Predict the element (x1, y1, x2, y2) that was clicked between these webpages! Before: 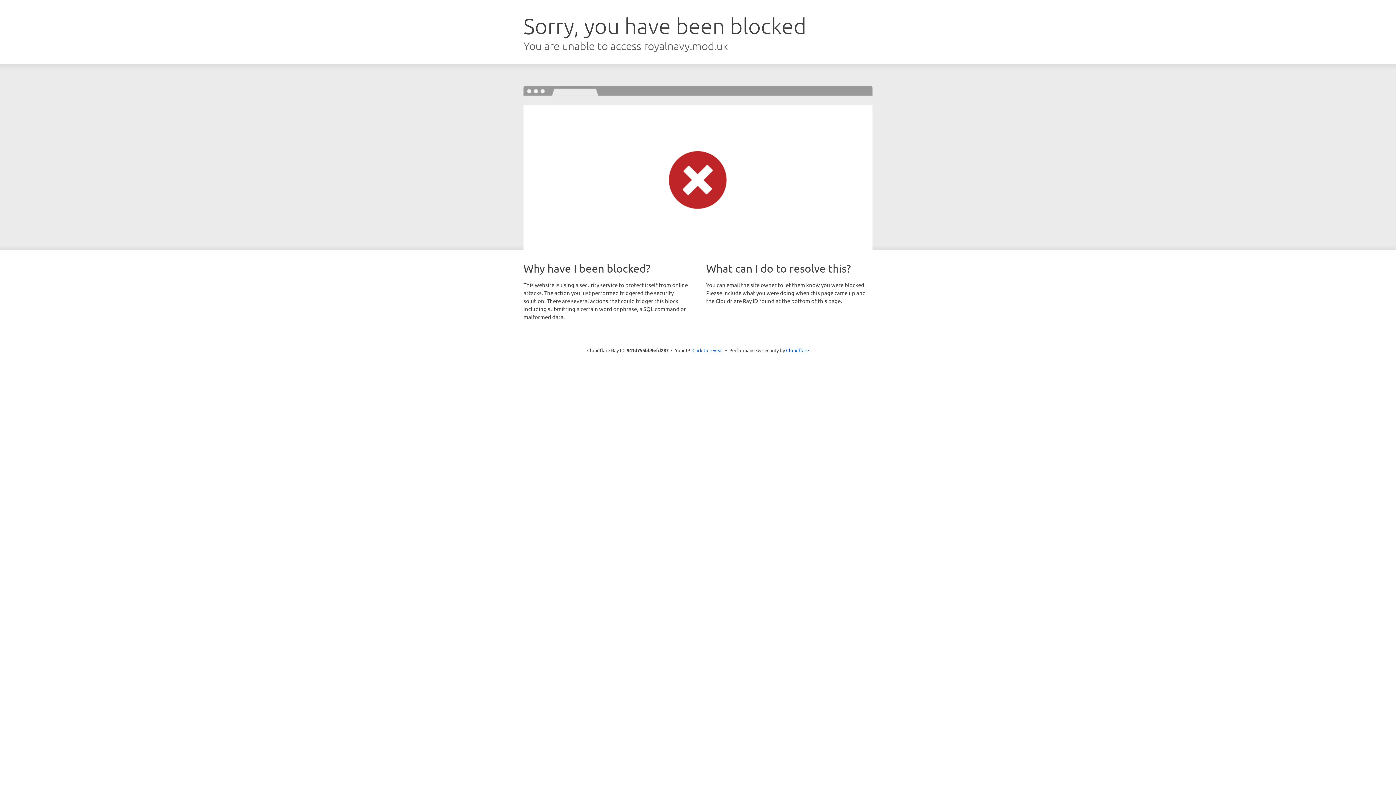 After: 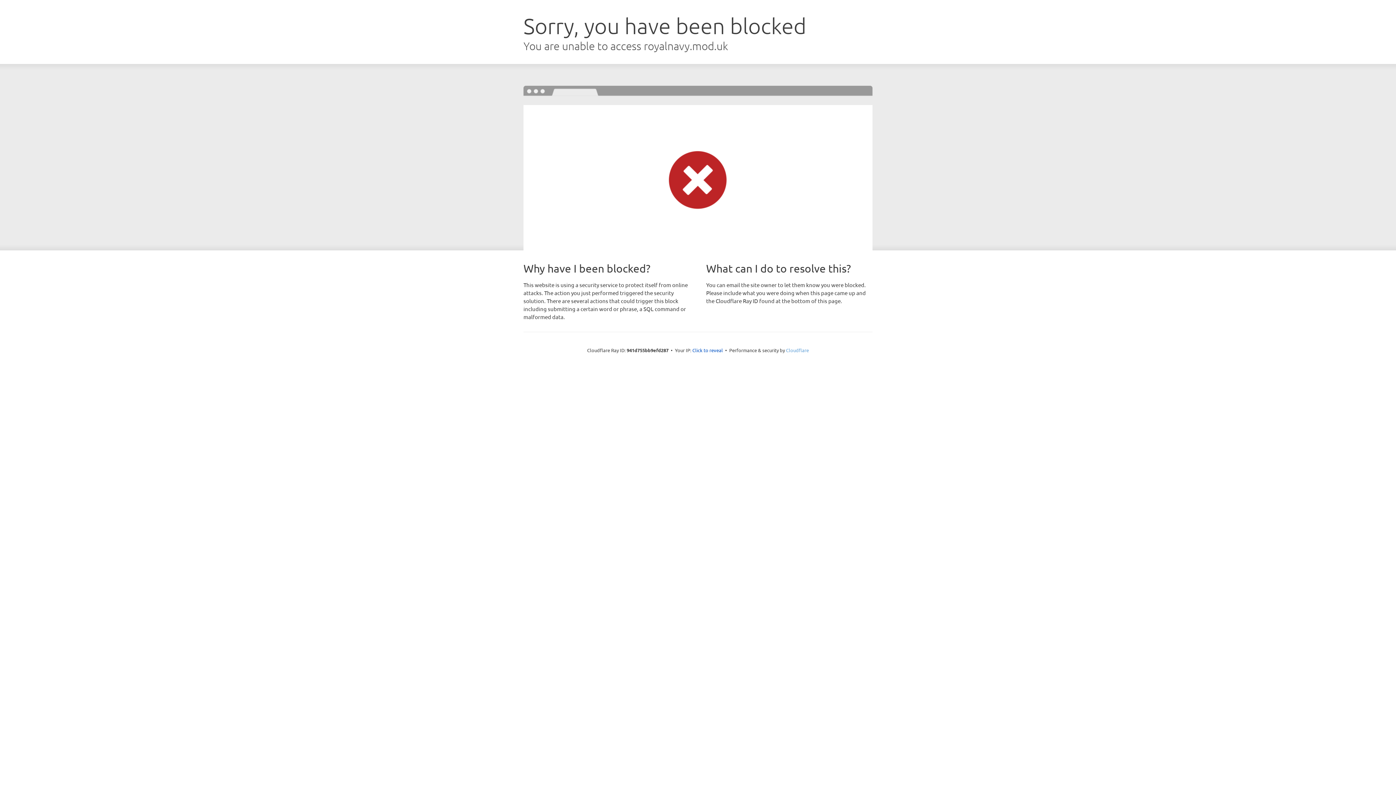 Action: bbox: (786, 347, 809, 353) label: Cloudflare